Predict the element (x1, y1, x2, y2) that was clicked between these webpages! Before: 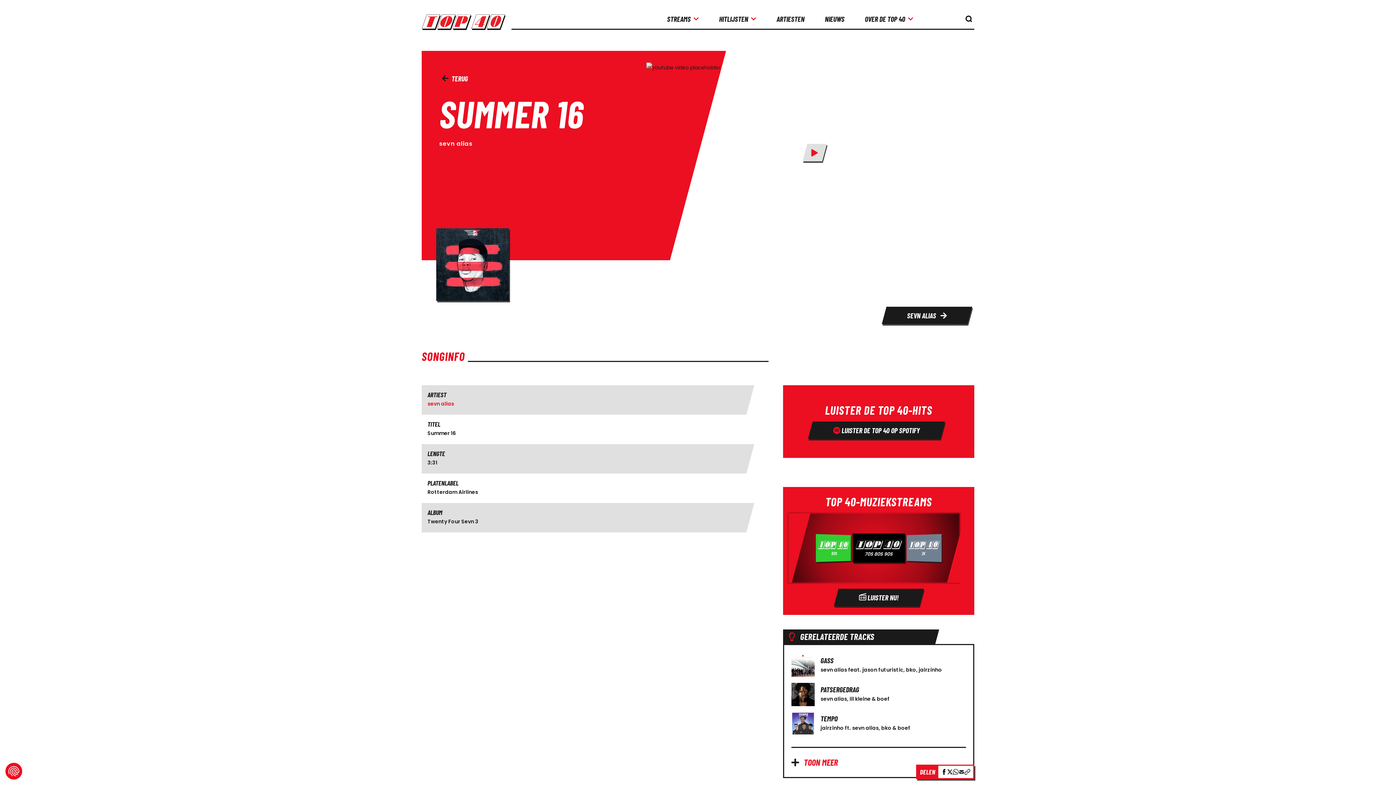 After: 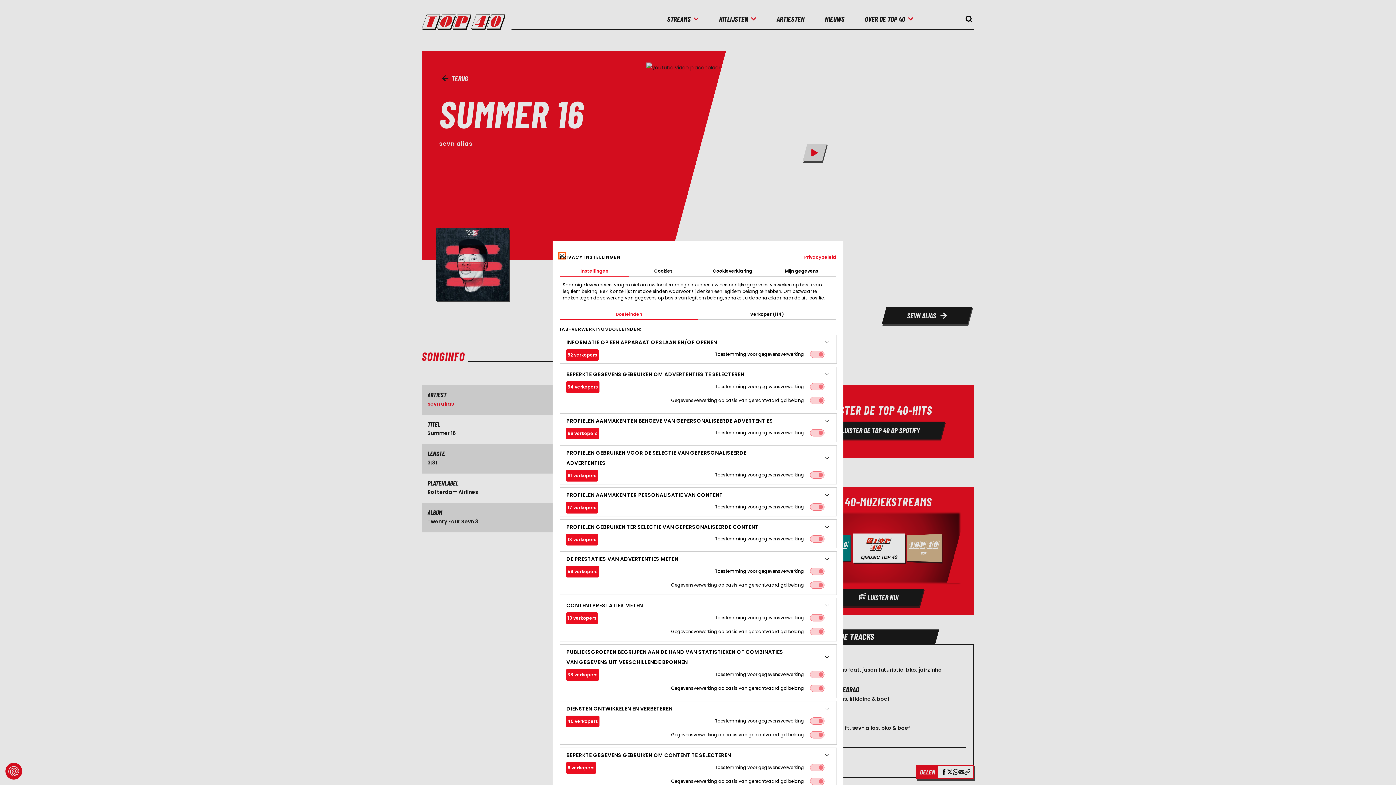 Action: bbox: (5, 763, 22, 780) label: Privacy instellingen